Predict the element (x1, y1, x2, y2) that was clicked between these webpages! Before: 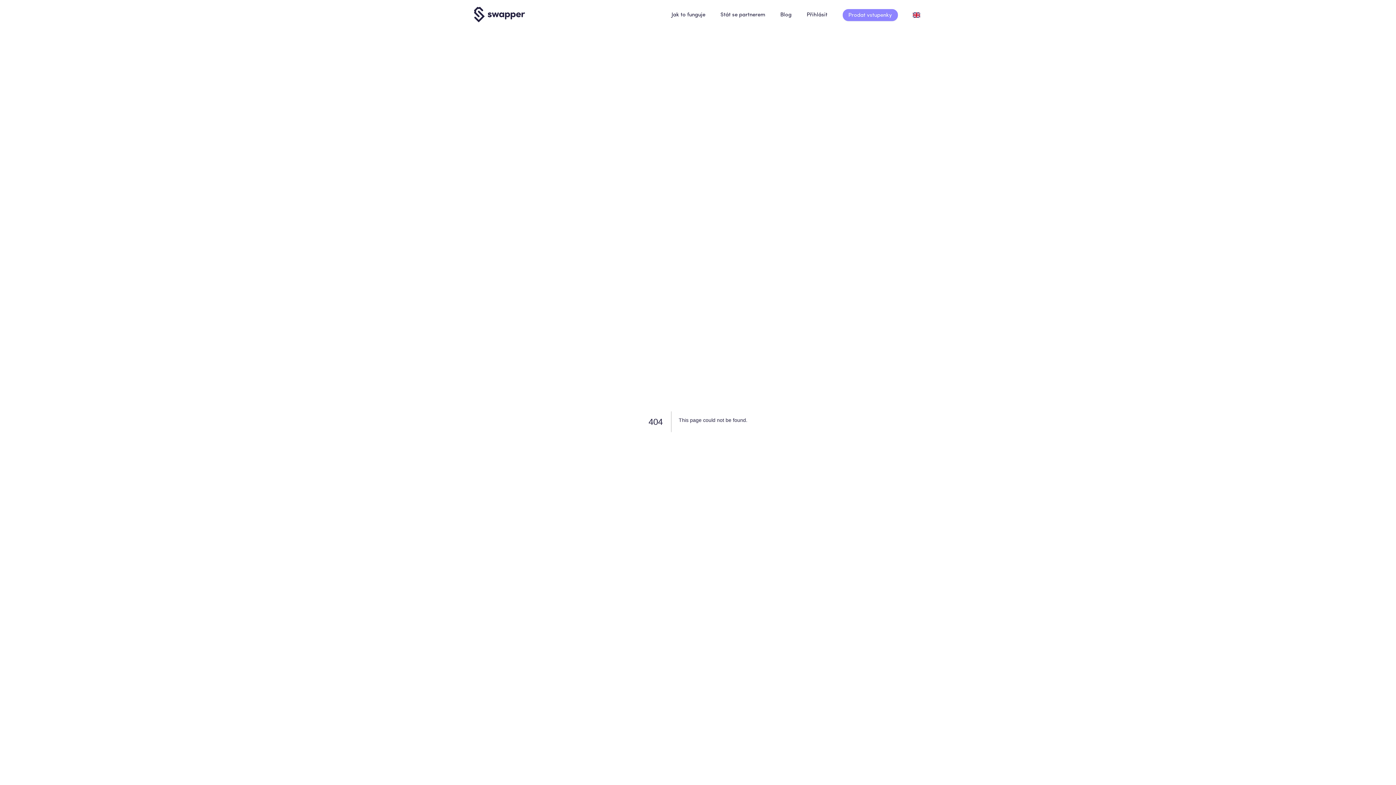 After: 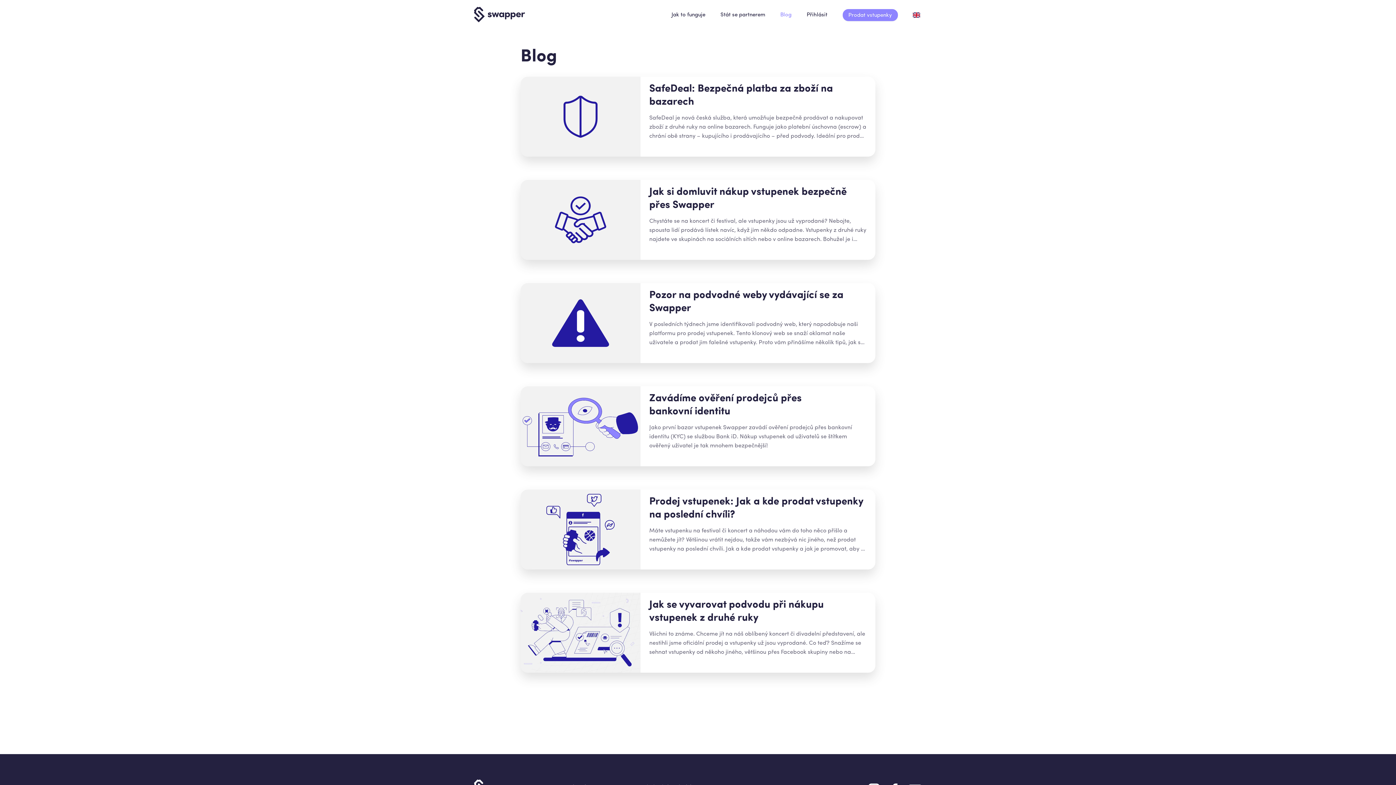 Action: label: Blog bbox: (778, 8, 793, 21)